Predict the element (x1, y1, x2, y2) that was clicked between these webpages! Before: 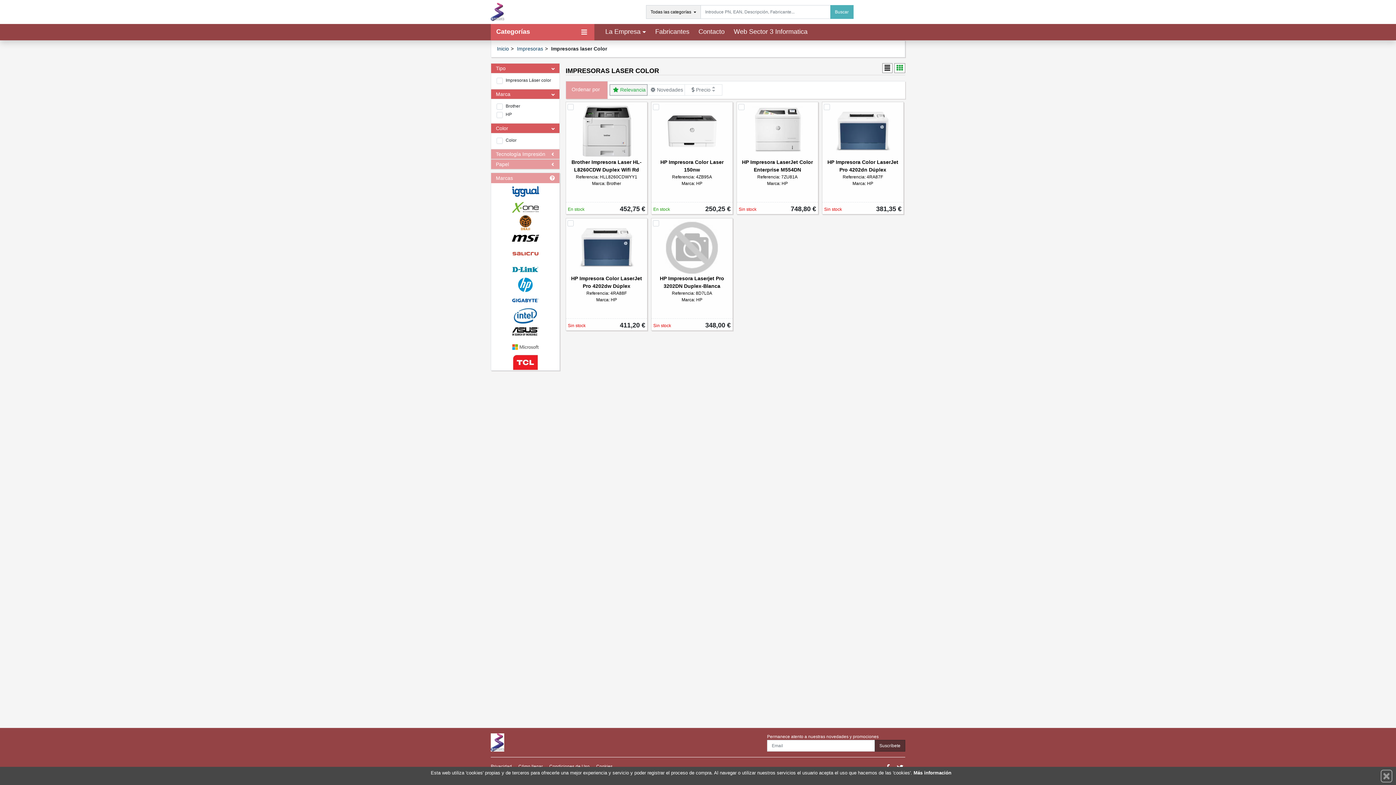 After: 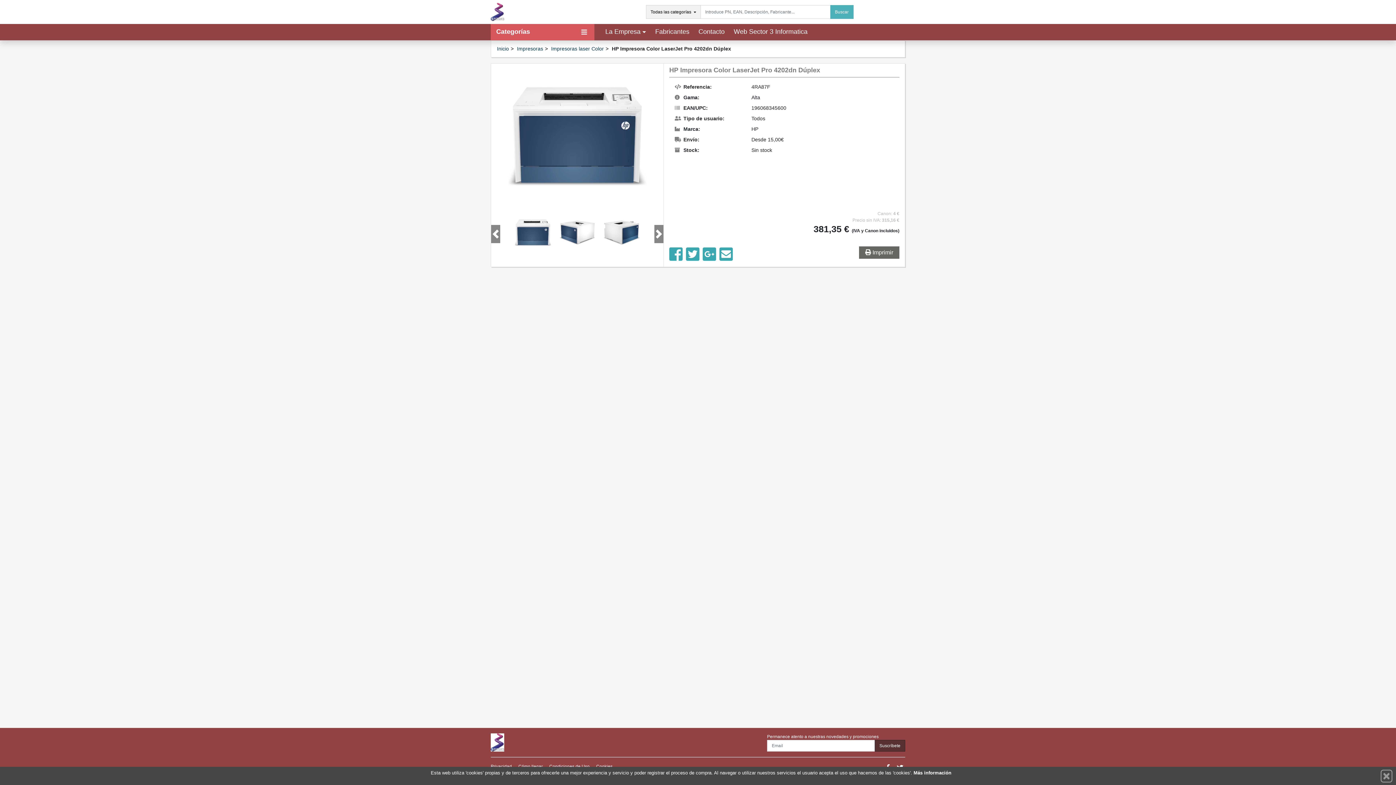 Action: label: HP Impresora Color LaserJet Pro 4202dn Dúplex

Referencia: 4RA87F

Marca: HP bbox: (822, 102, 903, 202)